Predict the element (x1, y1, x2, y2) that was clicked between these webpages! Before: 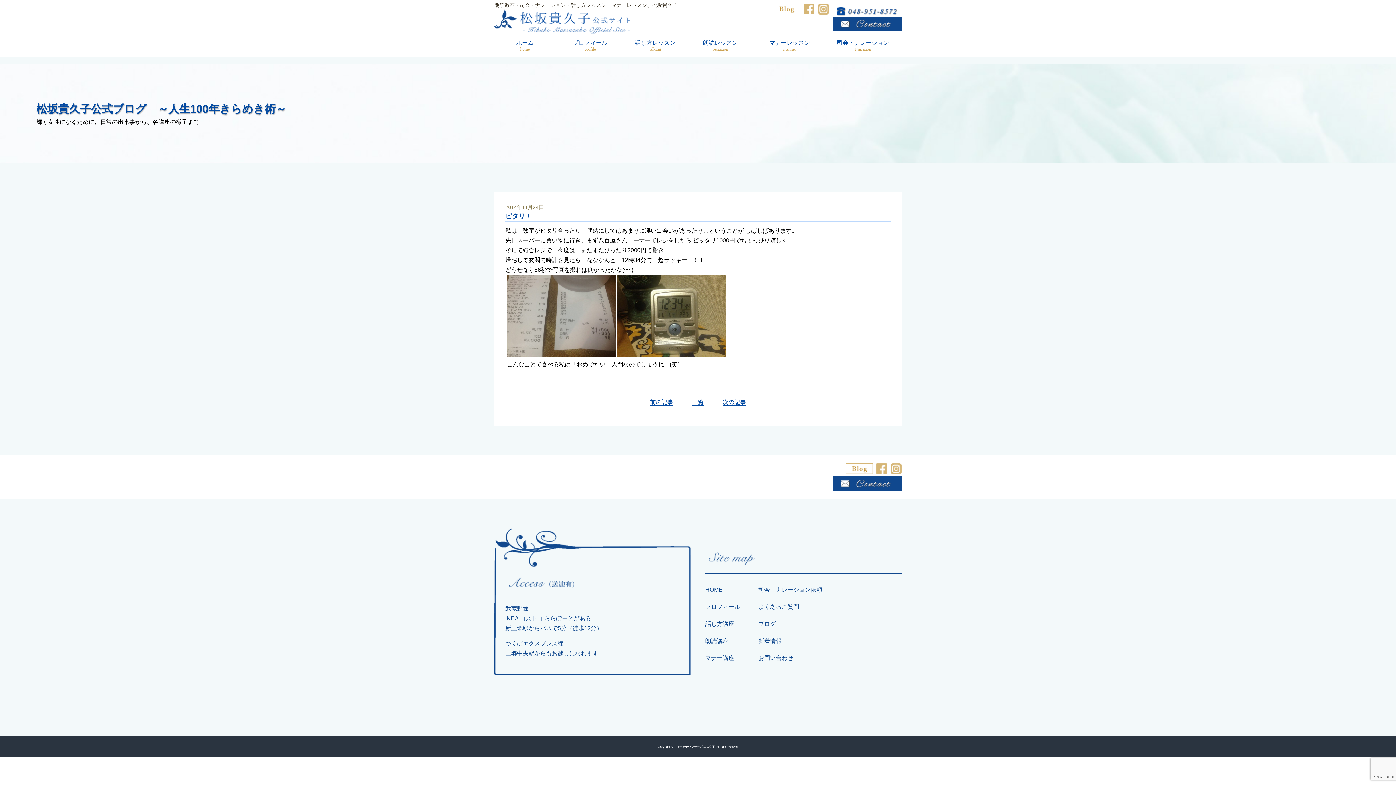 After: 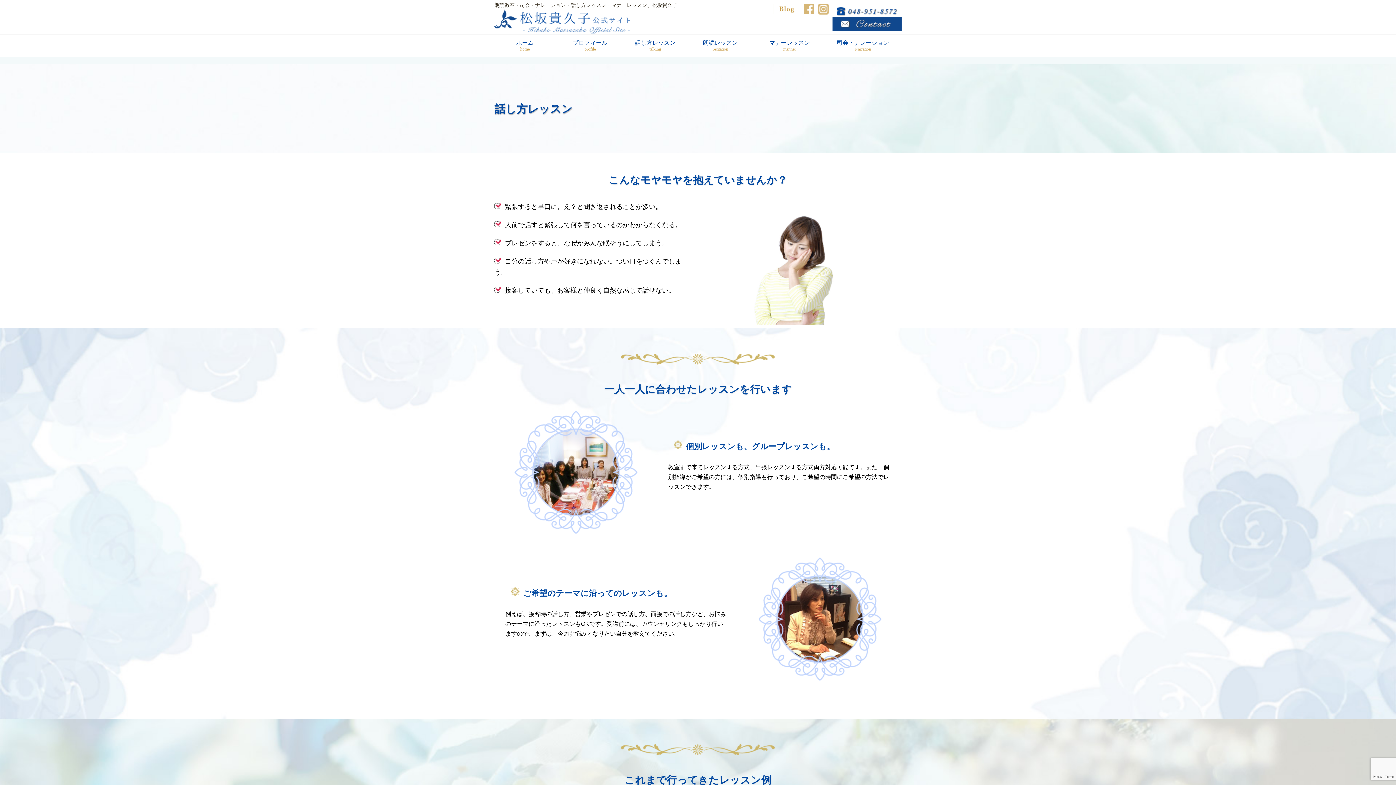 Action: label: 話し方講座 bbox: (705, 621, 734, 627)